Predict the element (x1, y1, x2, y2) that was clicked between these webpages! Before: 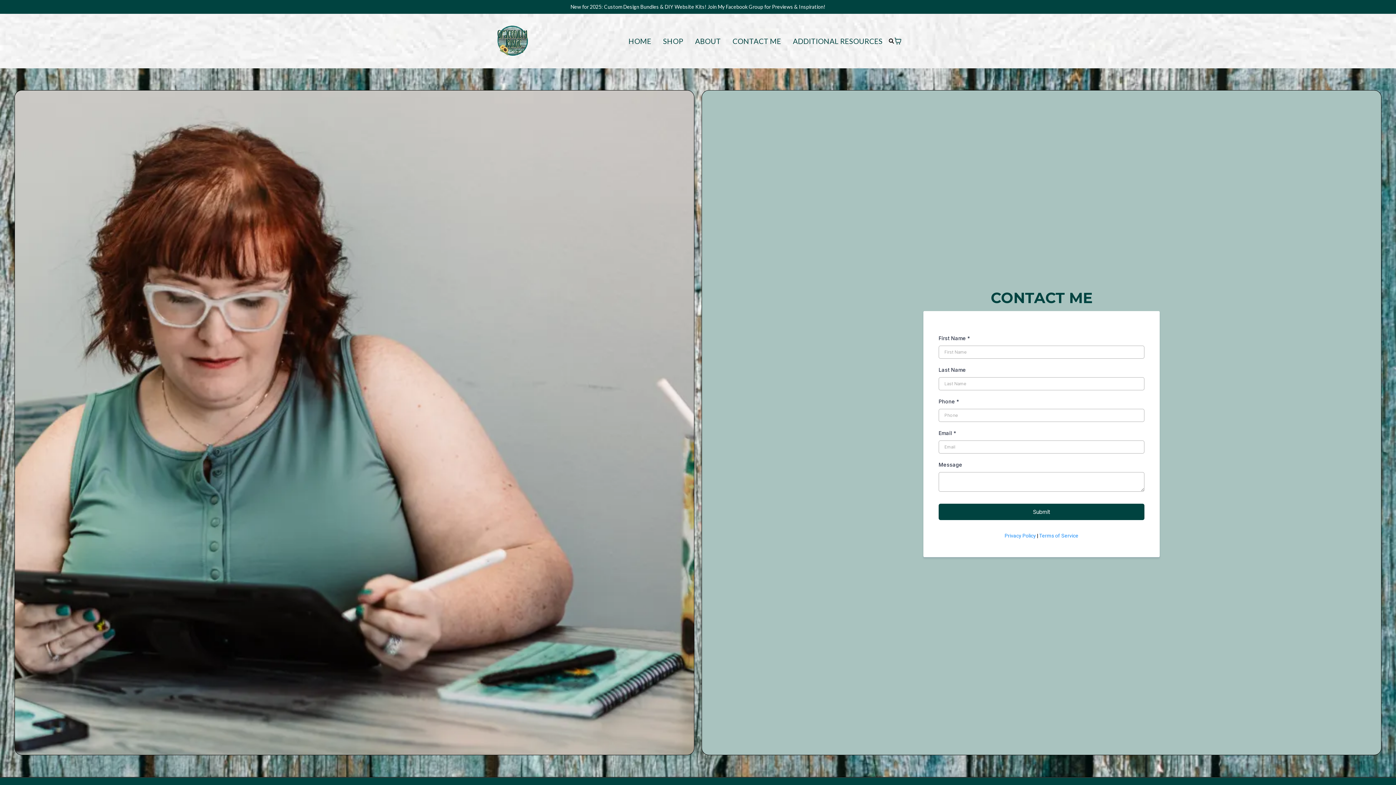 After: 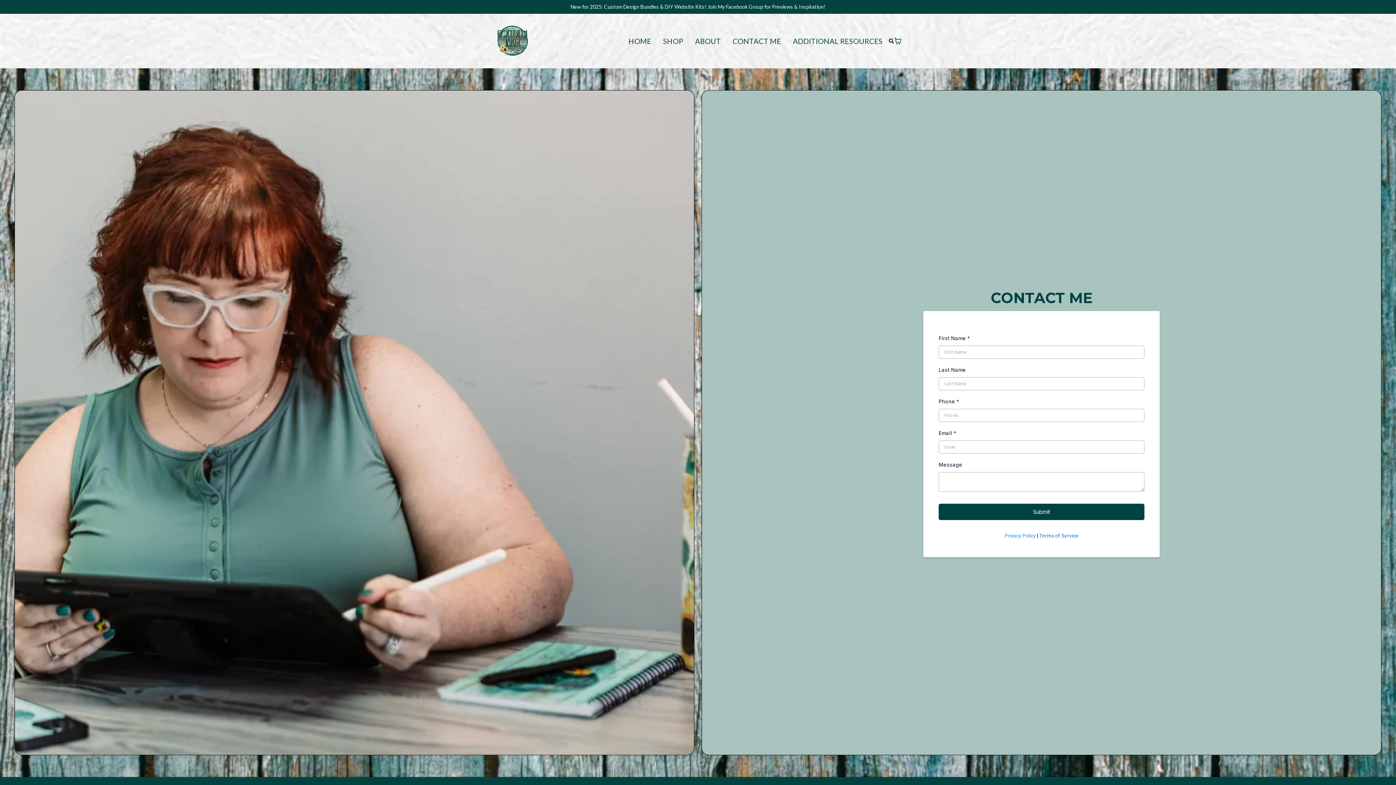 Action: bbox: (1039, 532, 1078, 538) label: Terms of Service